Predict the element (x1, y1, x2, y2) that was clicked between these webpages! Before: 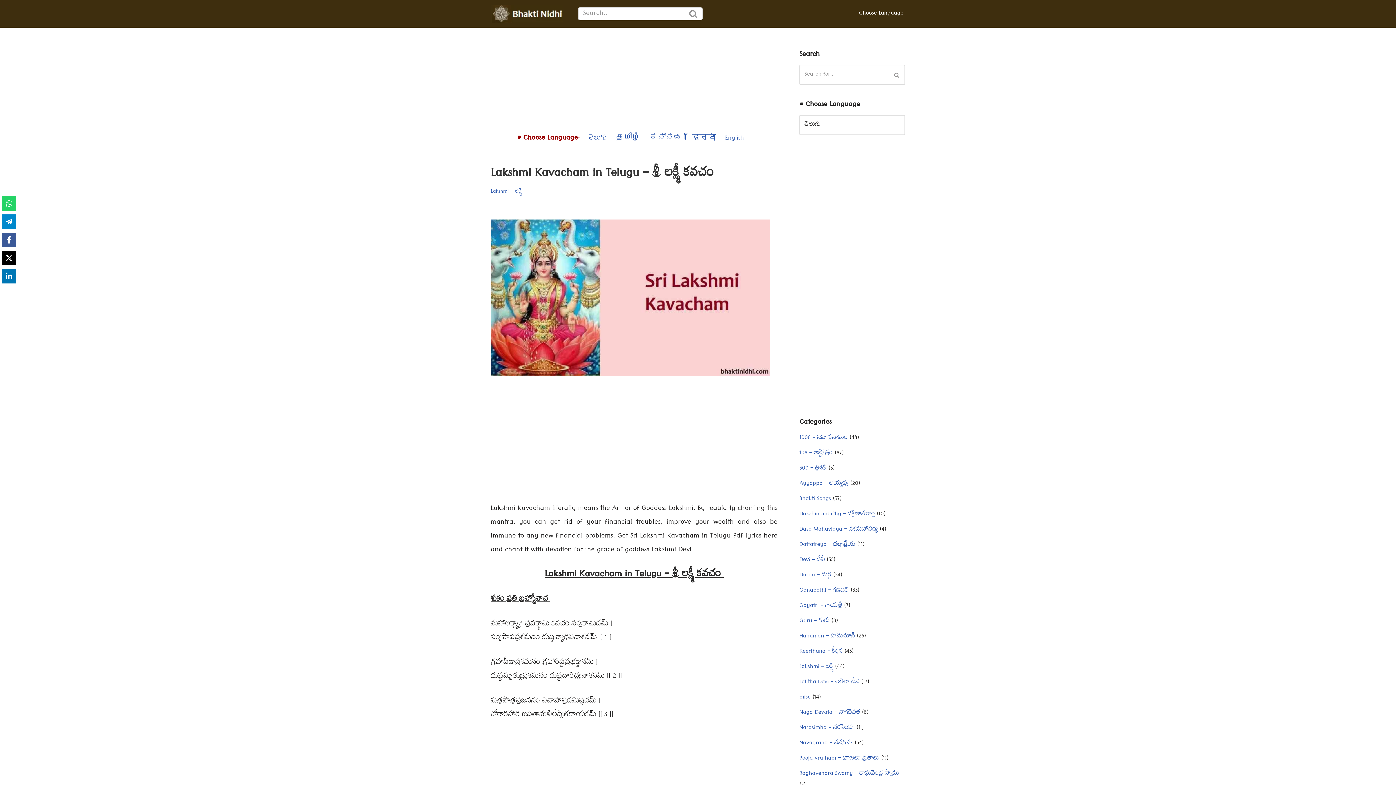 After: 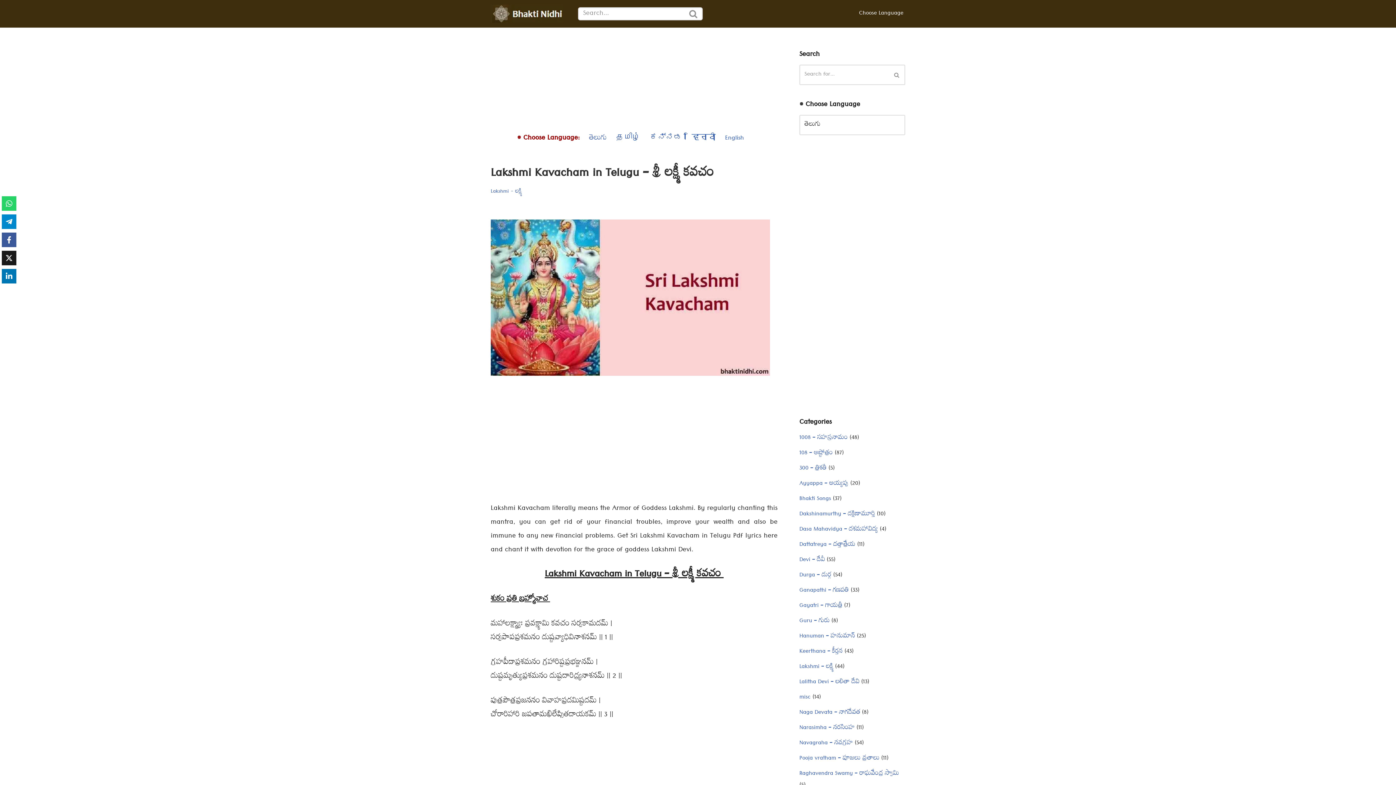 Action: label: Share on X bbox: (1, 250, 16, 265)